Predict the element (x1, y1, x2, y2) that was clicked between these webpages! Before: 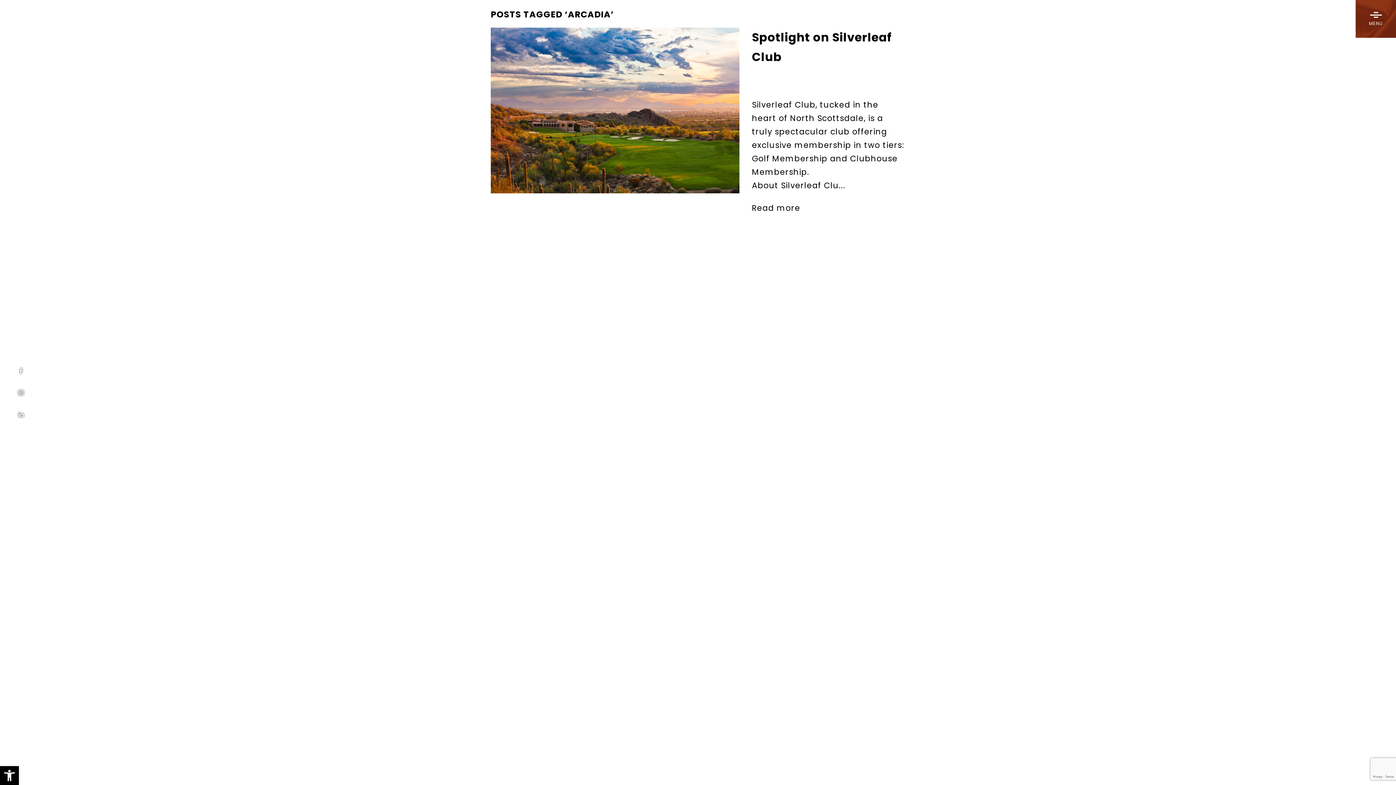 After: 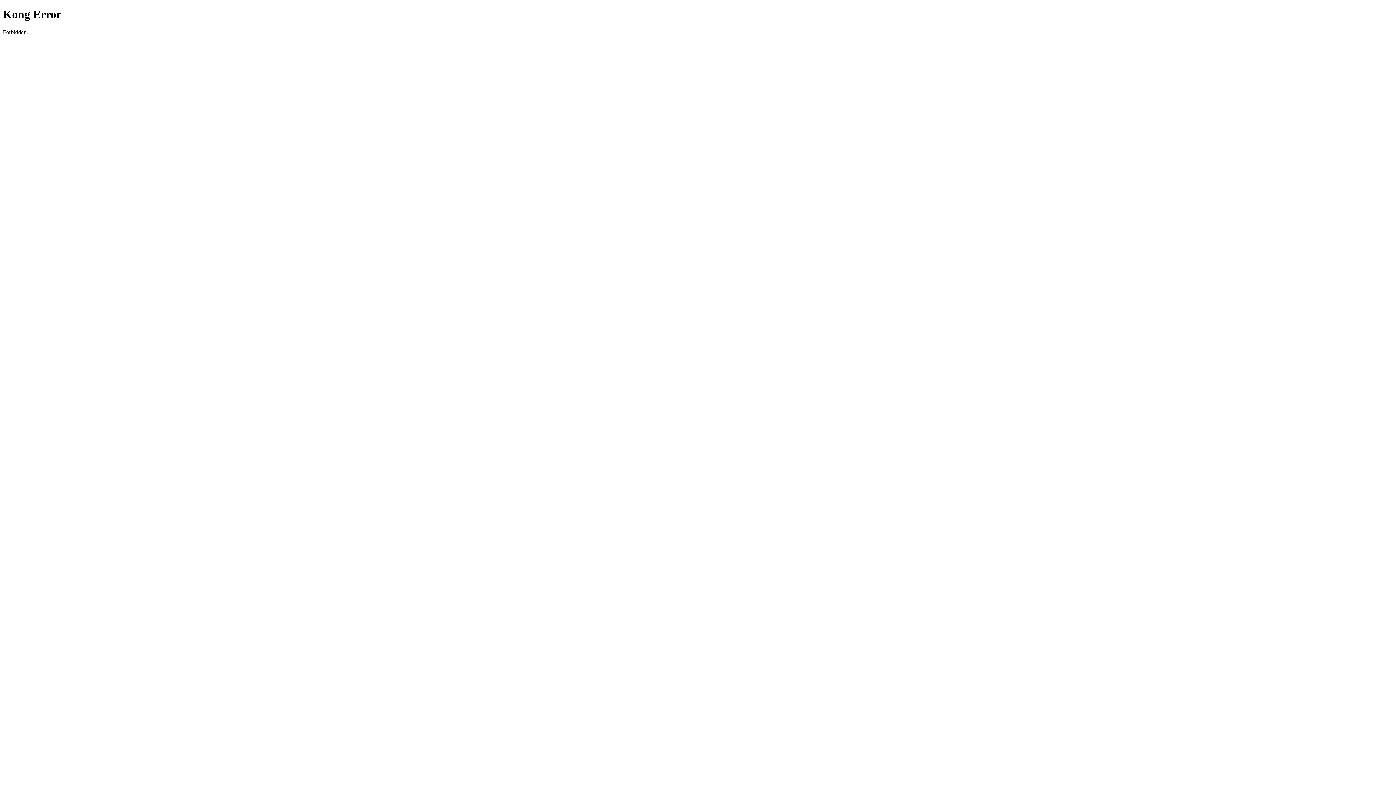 Action: bbox: (405, 17, 434, 28) label: PROPERTIES